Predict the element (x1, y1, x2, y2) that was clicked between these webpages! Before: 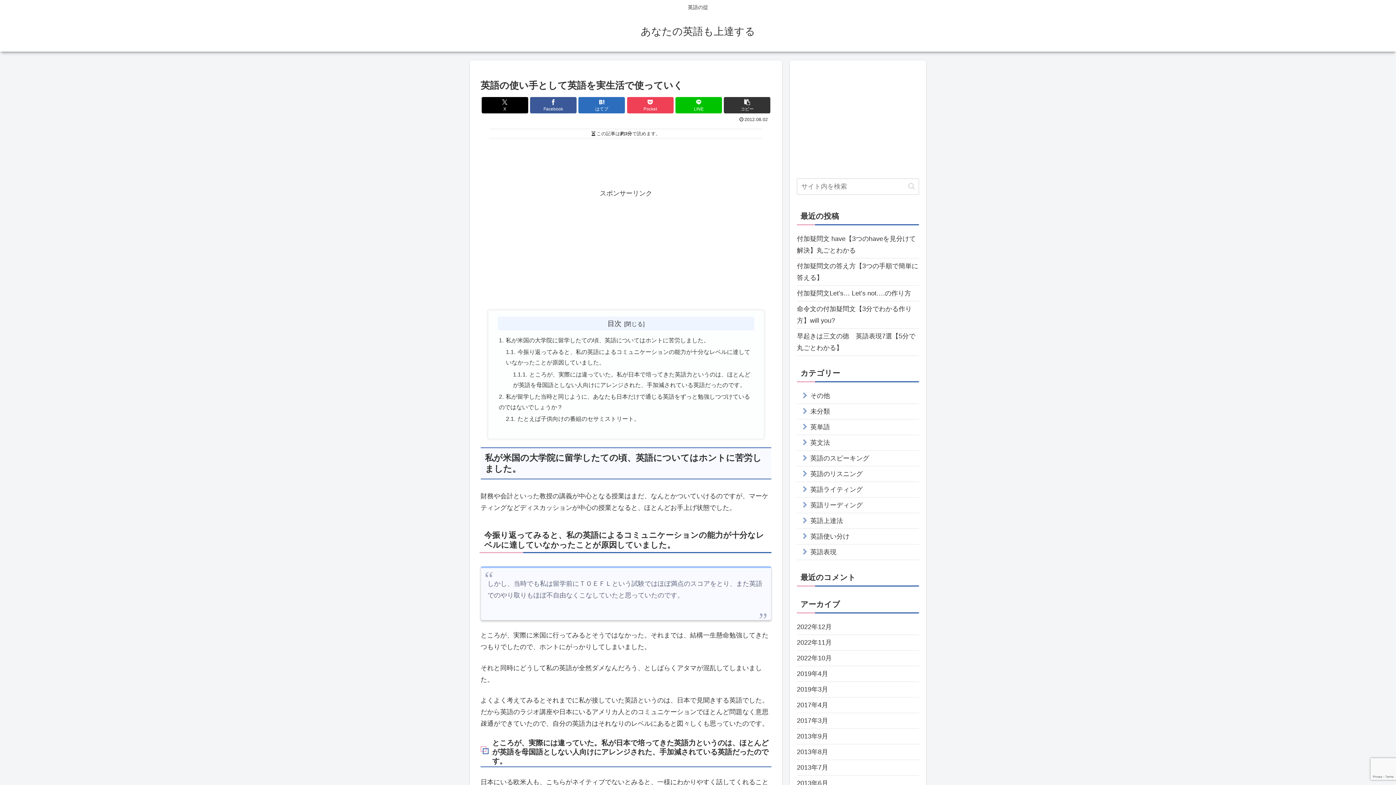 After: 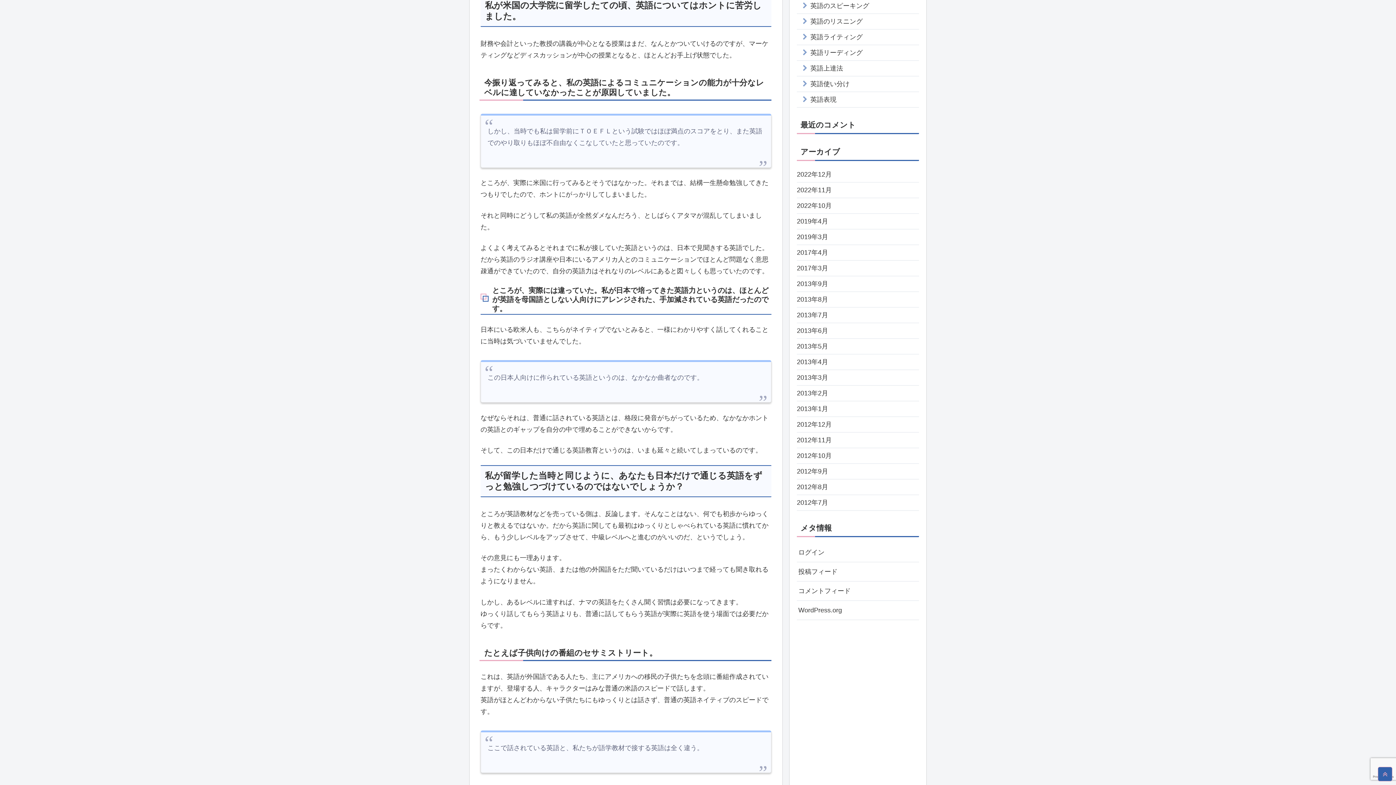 Action: label: 私が米国の大学院に留学したての頃、英語についてはホントに苦労しました。 bbox: (505, 337, 709, 343)